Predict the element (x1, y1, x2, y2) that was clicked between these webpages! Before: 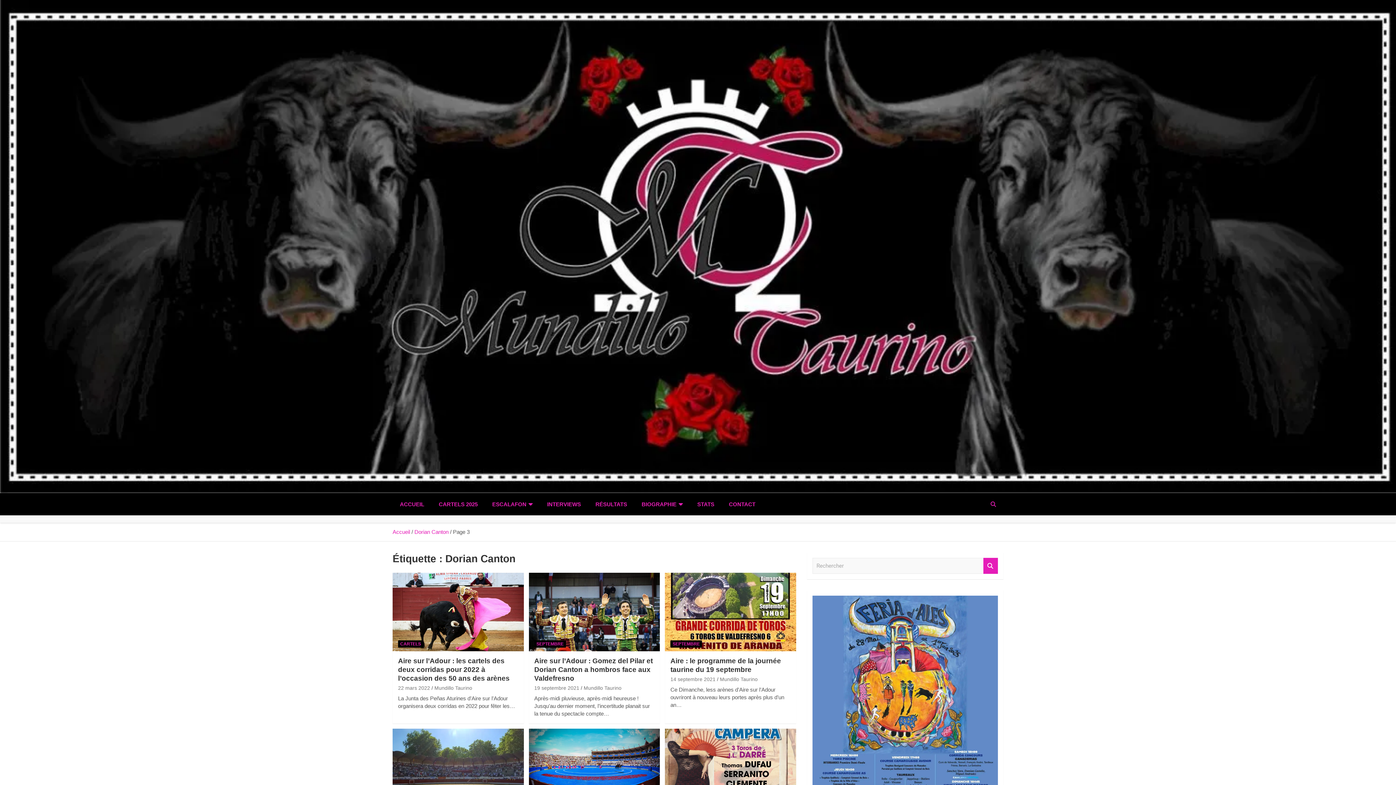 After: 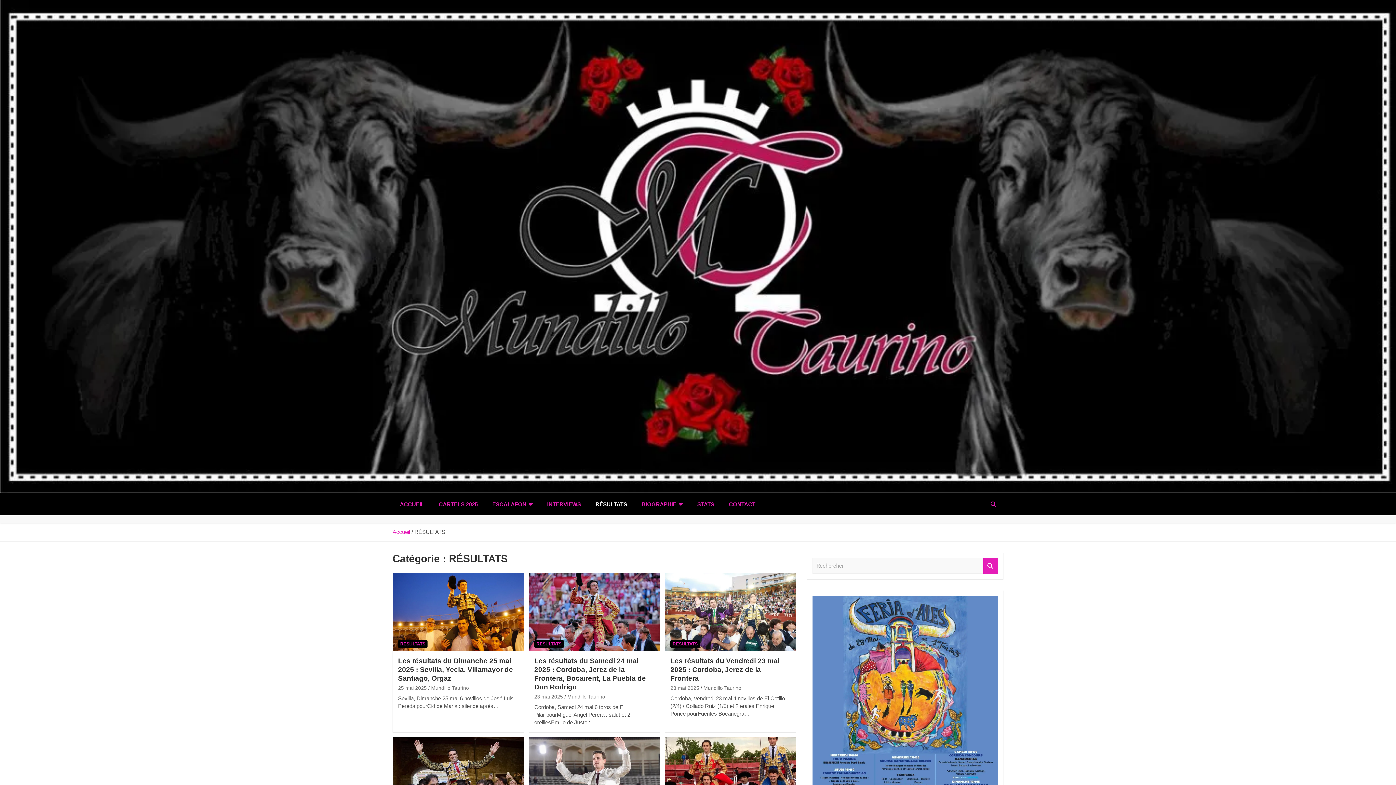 Action: bbox: (588, 493, 634, 515) label: RÉSULTATS